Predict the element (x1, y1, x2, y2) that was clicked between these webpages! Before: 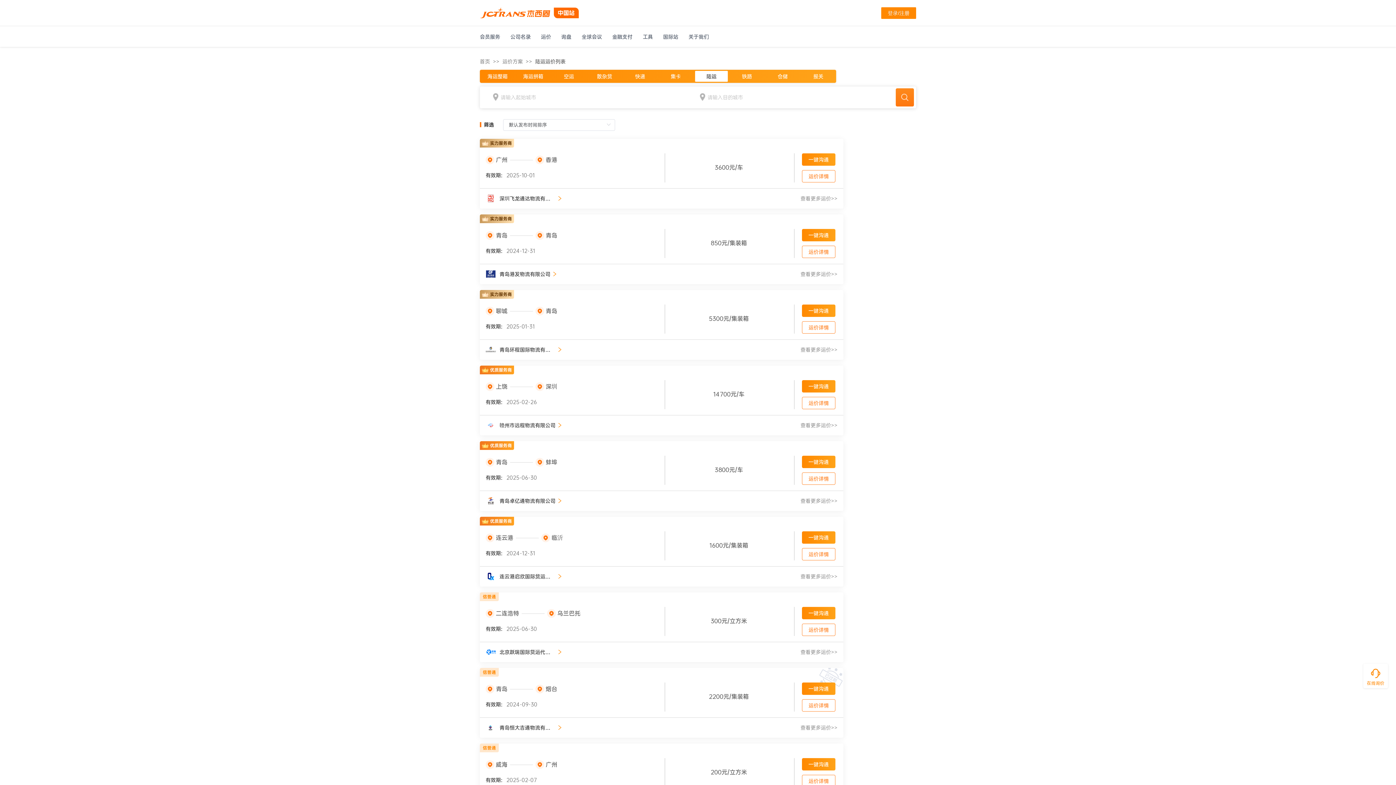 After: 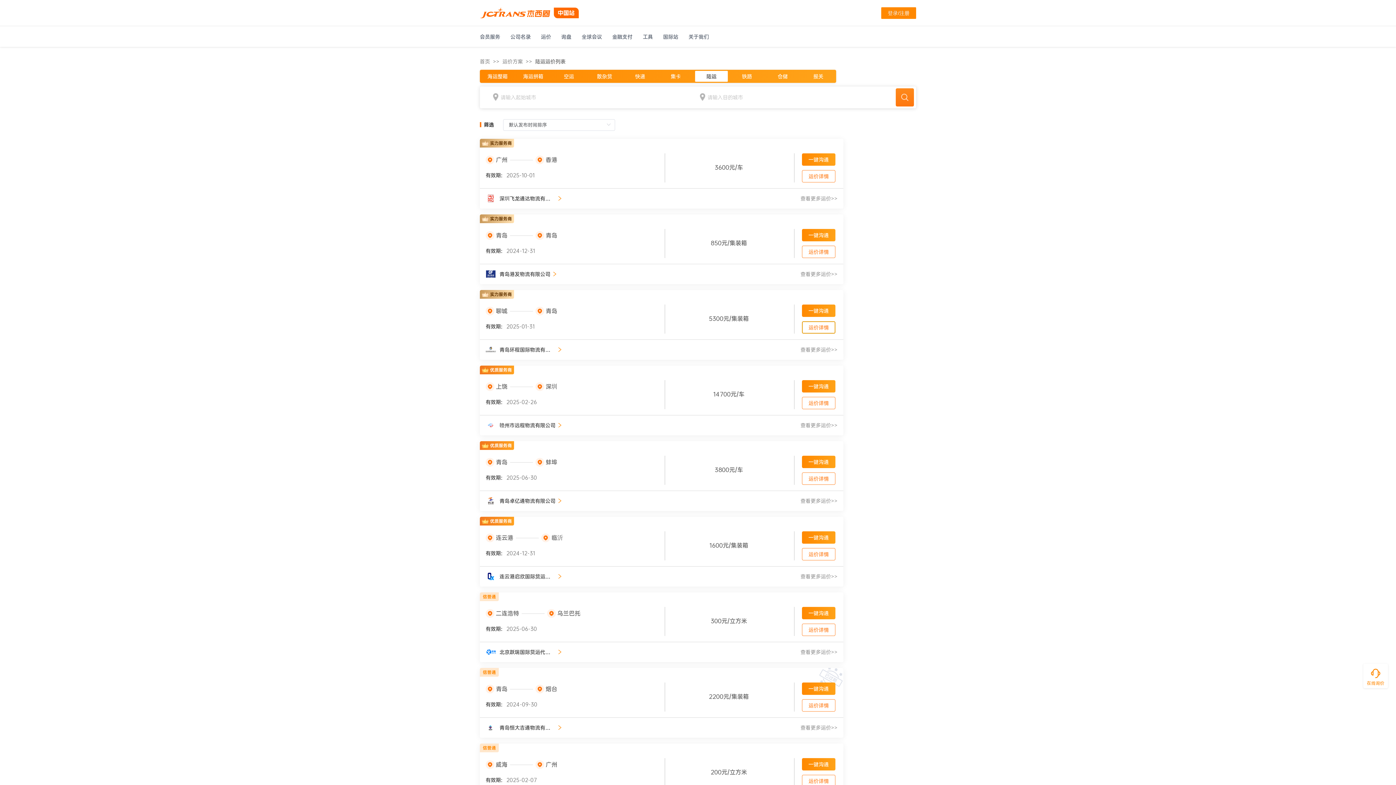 Action: bbox: (802, 321, 835, 333) label: 运价详情